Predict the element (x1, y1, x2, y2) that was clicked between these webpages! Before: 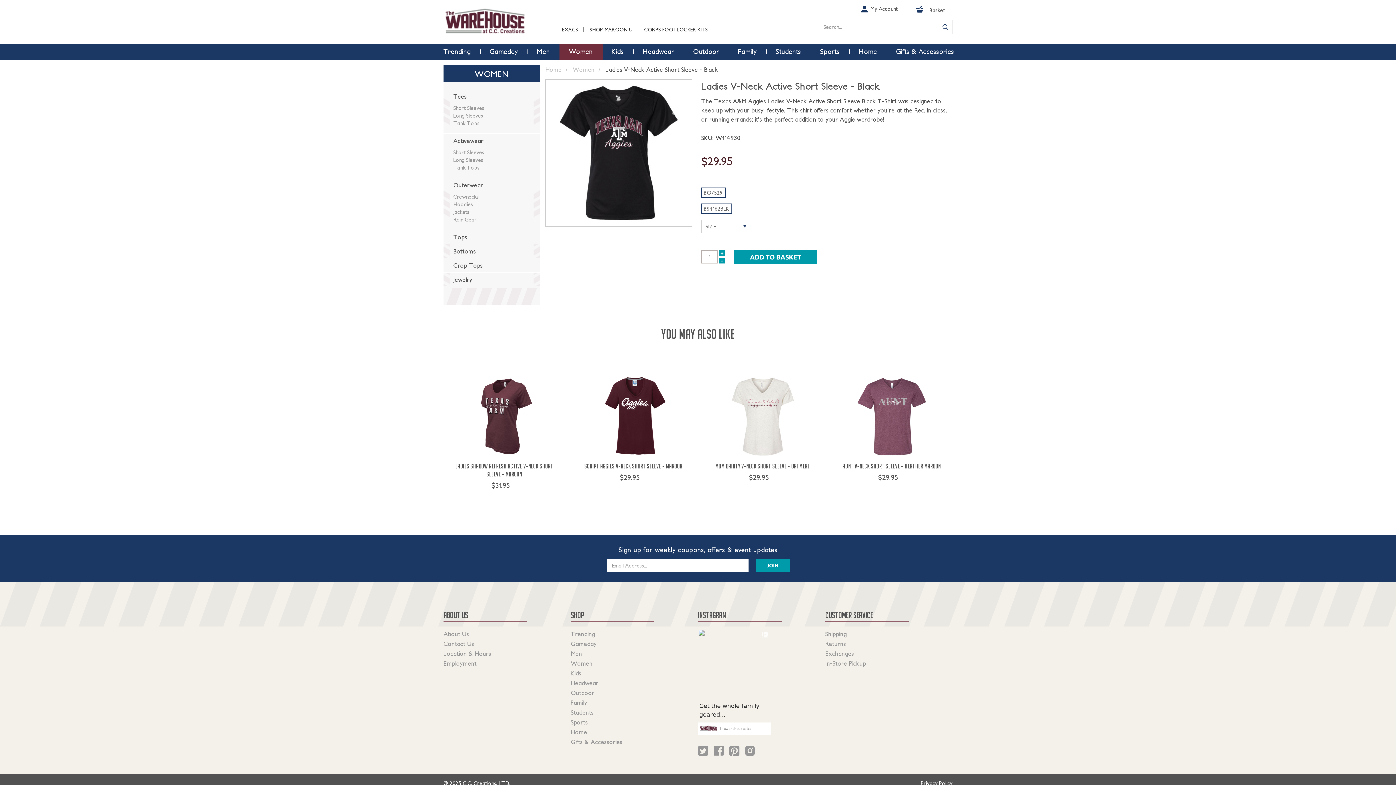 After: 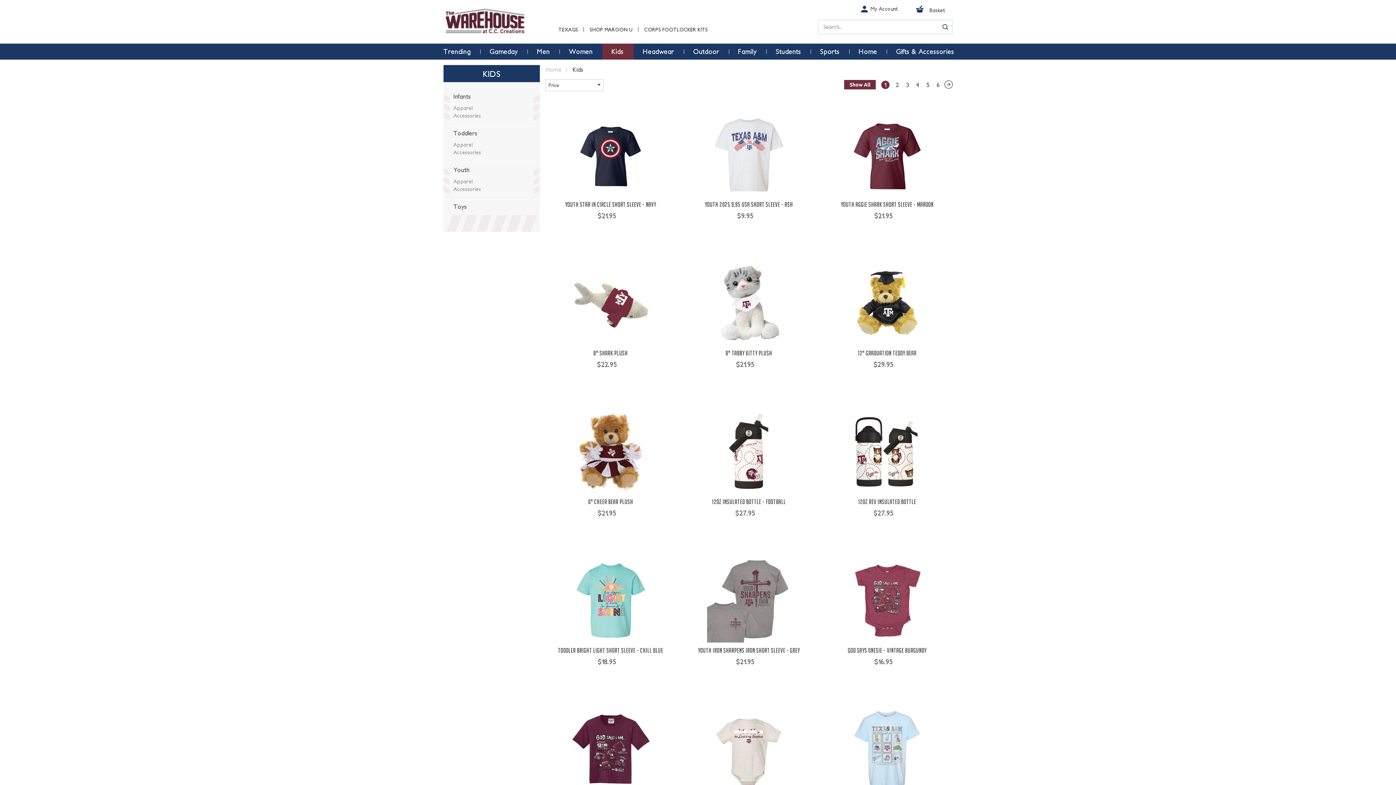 Action: label: Kids bbox: (602, 43, 633, 59)